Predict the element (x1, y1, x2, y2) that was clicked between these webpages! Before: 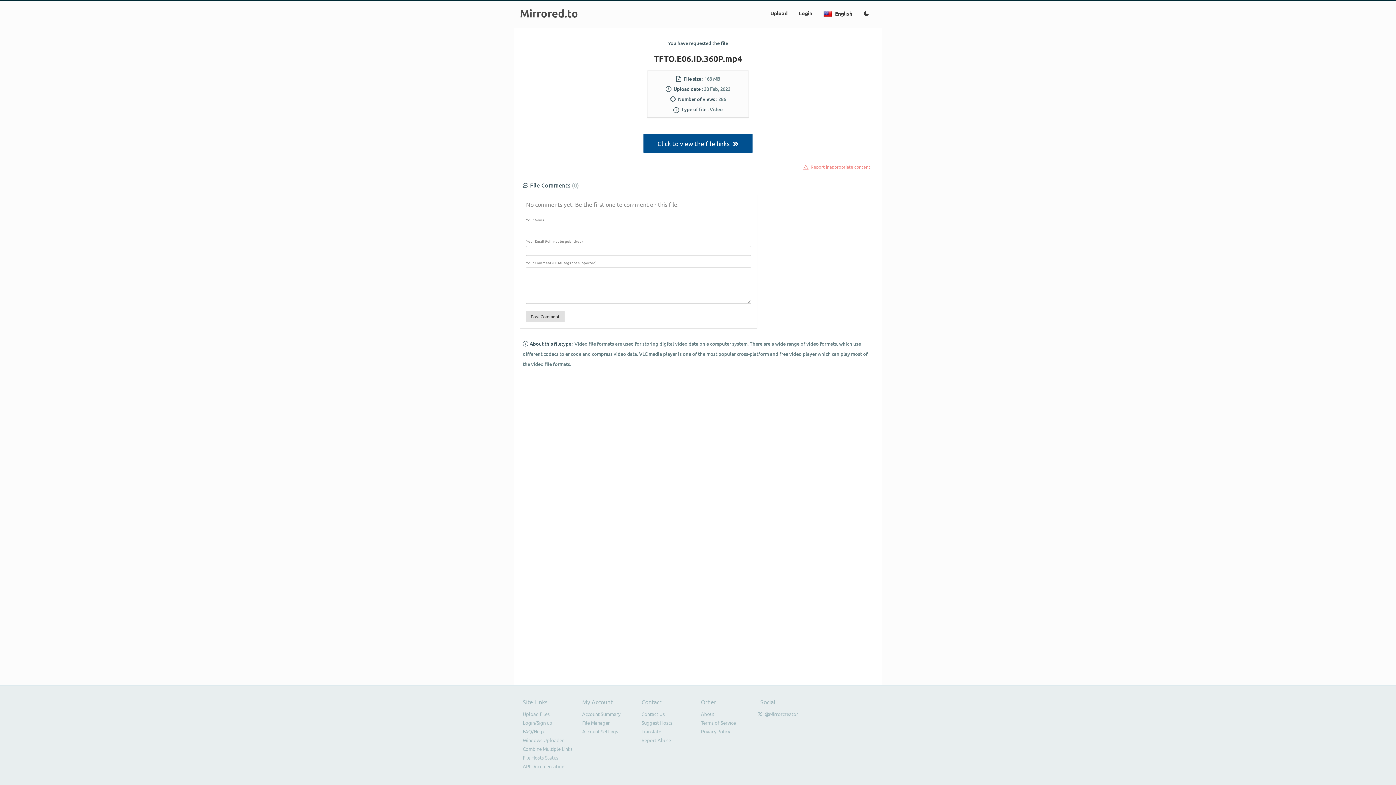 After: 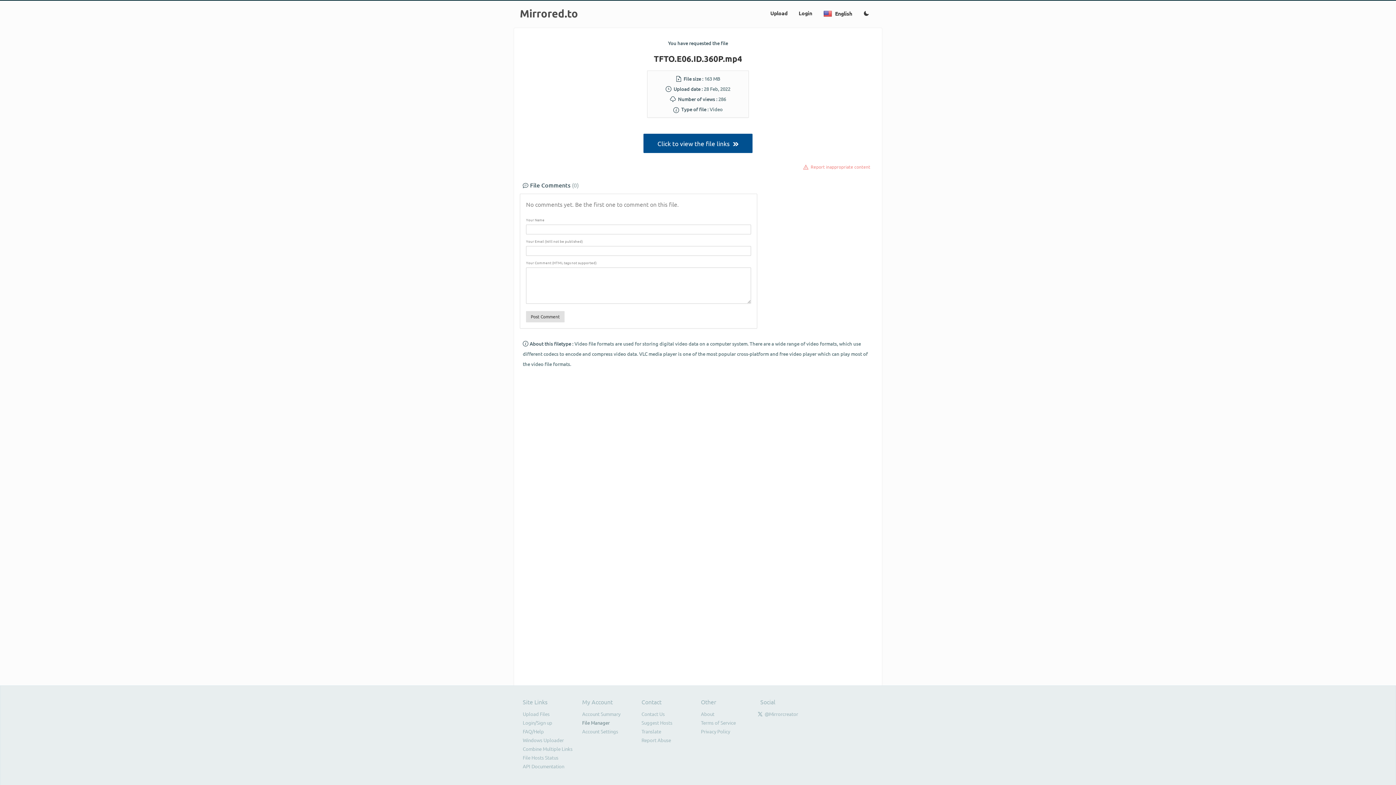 Action: bbox: (582, 719, 609, 726) label: File Manager